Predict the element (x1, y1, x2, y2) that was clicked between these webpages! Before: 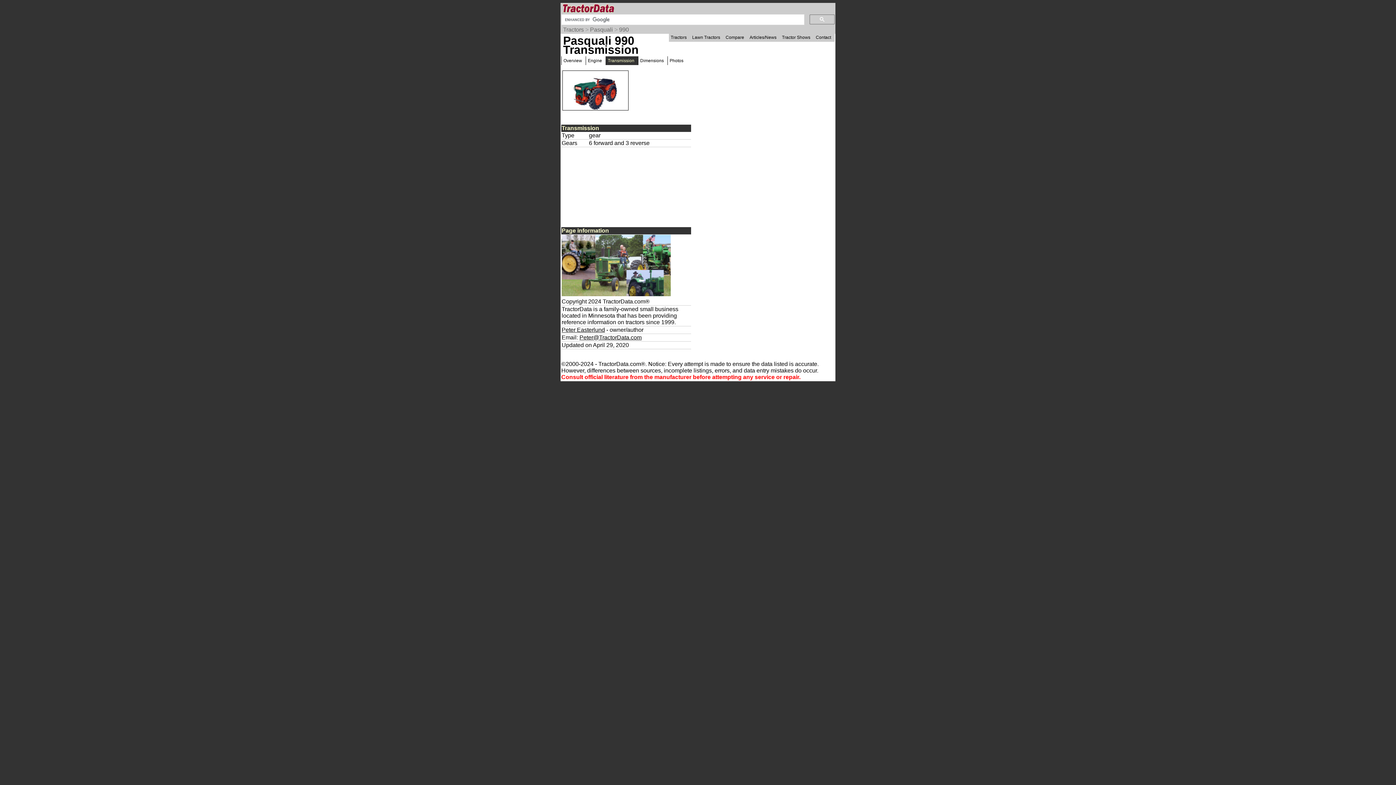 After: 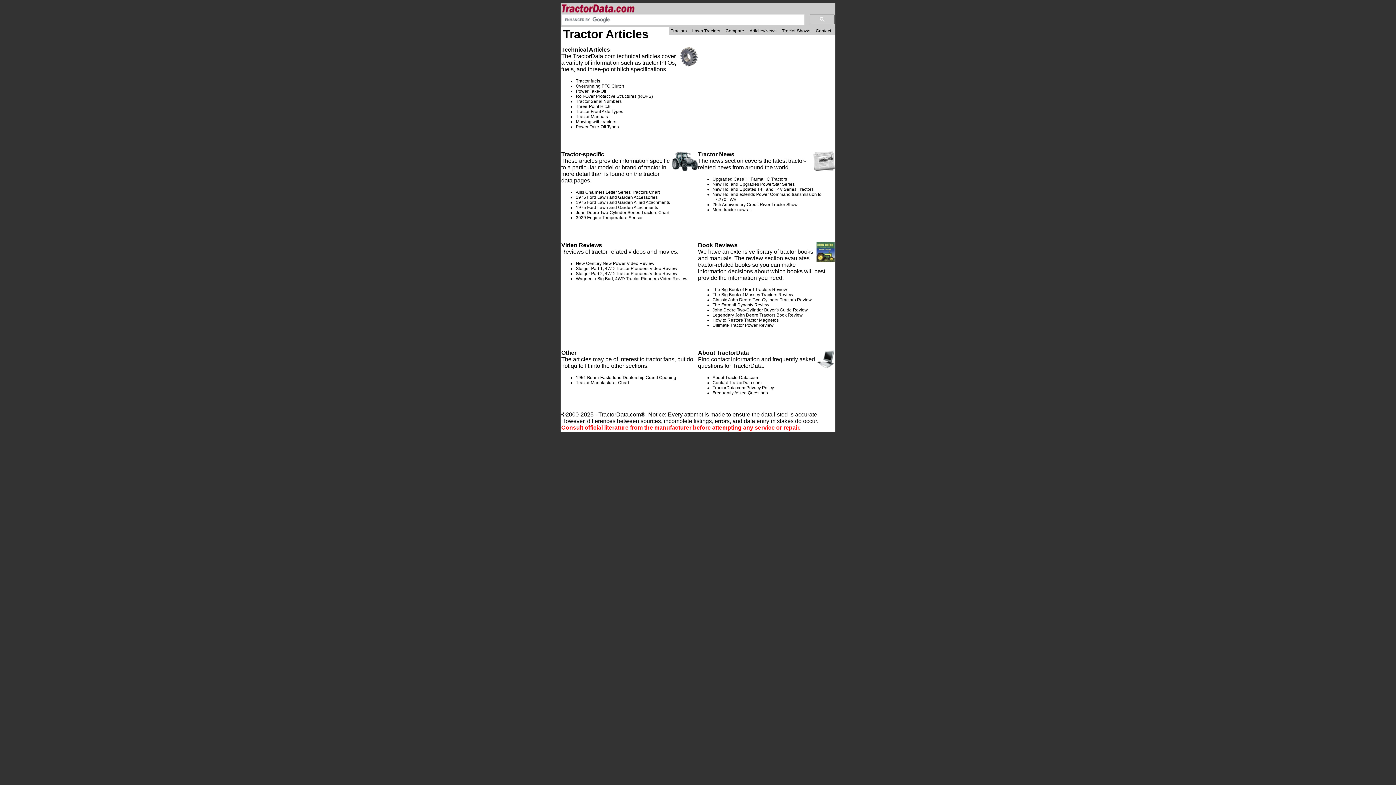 Action: bbox: (748, 33, 780, 41) label: Articles/News